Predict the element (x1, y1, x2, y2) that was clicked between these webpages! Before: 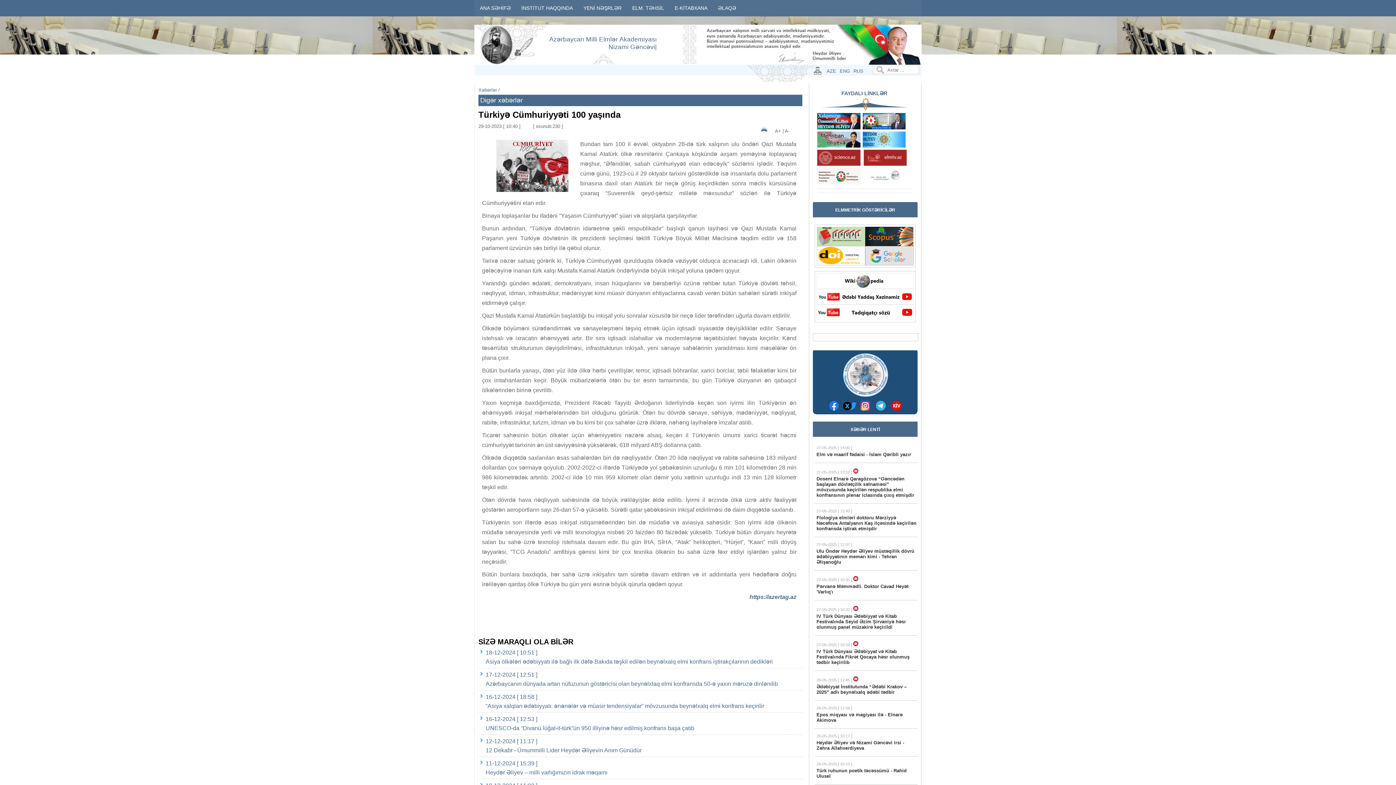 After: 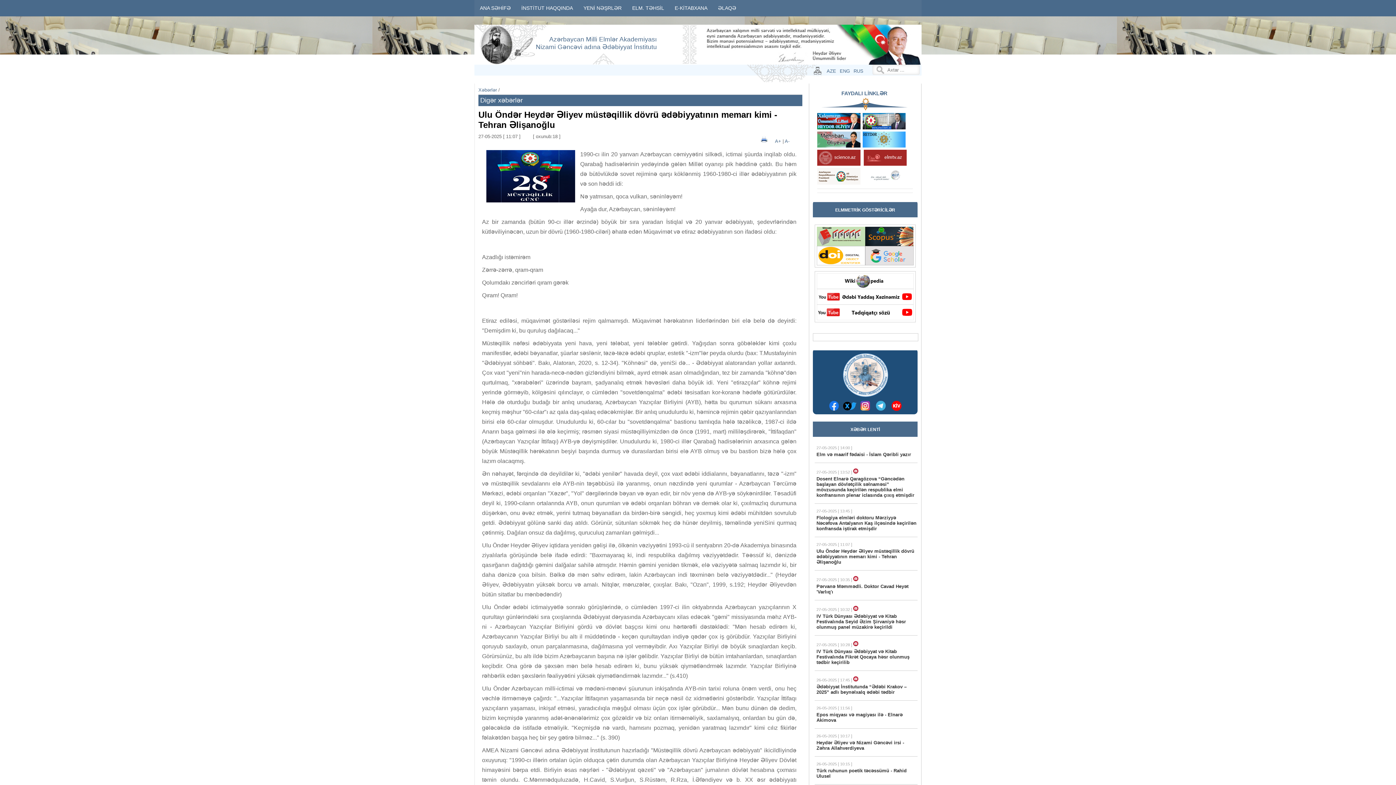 Action: bbox: (816, 548, 914, 564) label: Ulu Öndər Heydər Əliyev müstəqillik dövrü ədəbiyyatının memarı kimi - Tehran Əlişanoğlu